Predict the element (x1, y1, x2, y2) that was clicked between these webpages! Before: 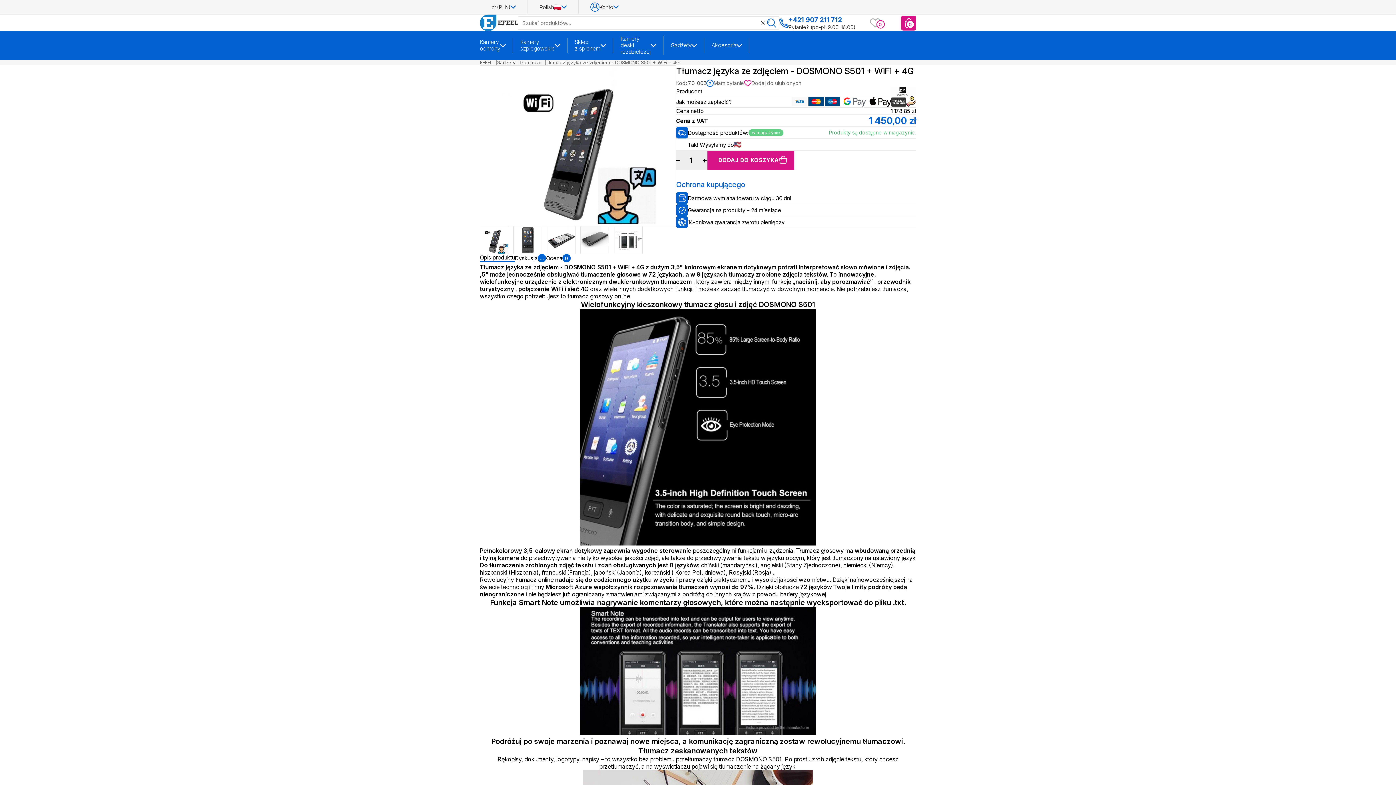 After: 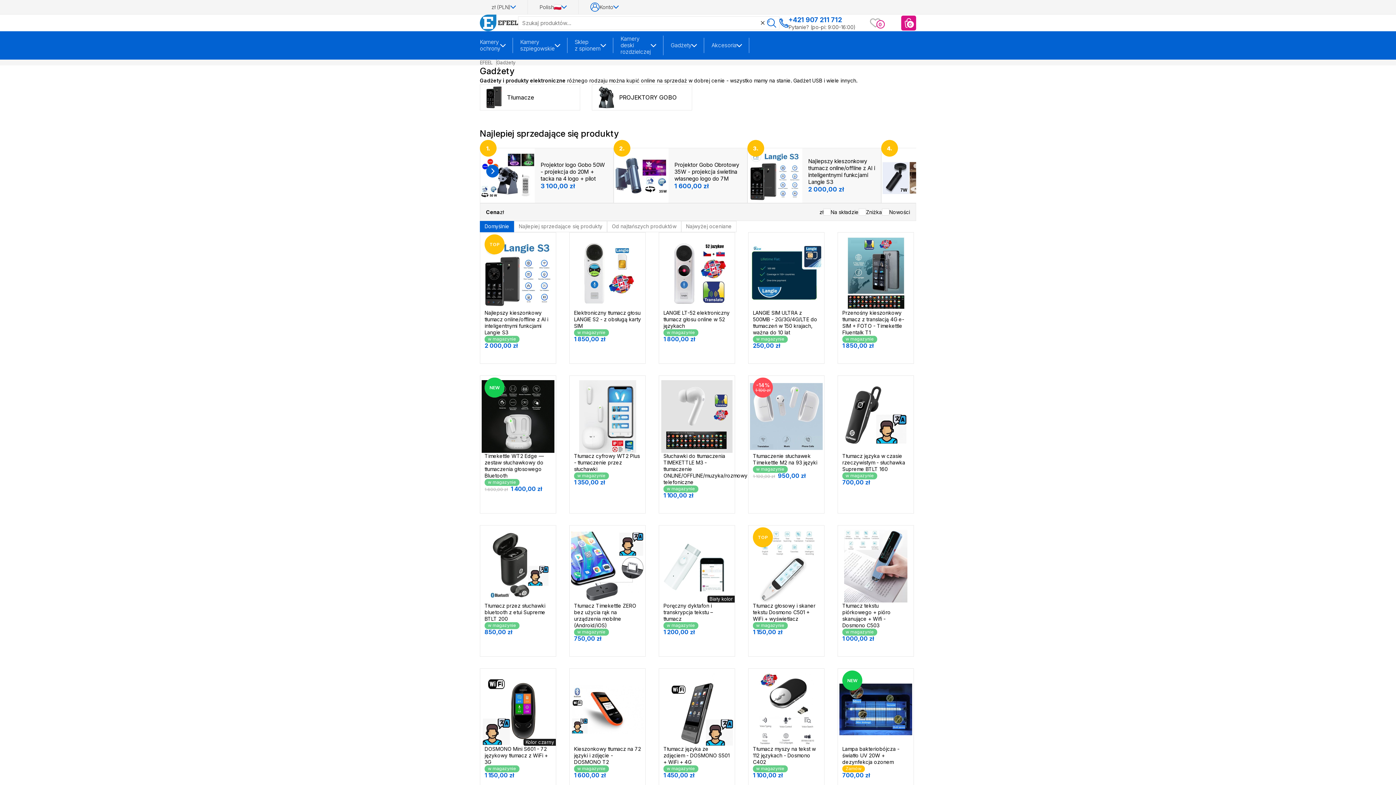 Action: label: Gadżety bbox: (670, 37, 691, 53)